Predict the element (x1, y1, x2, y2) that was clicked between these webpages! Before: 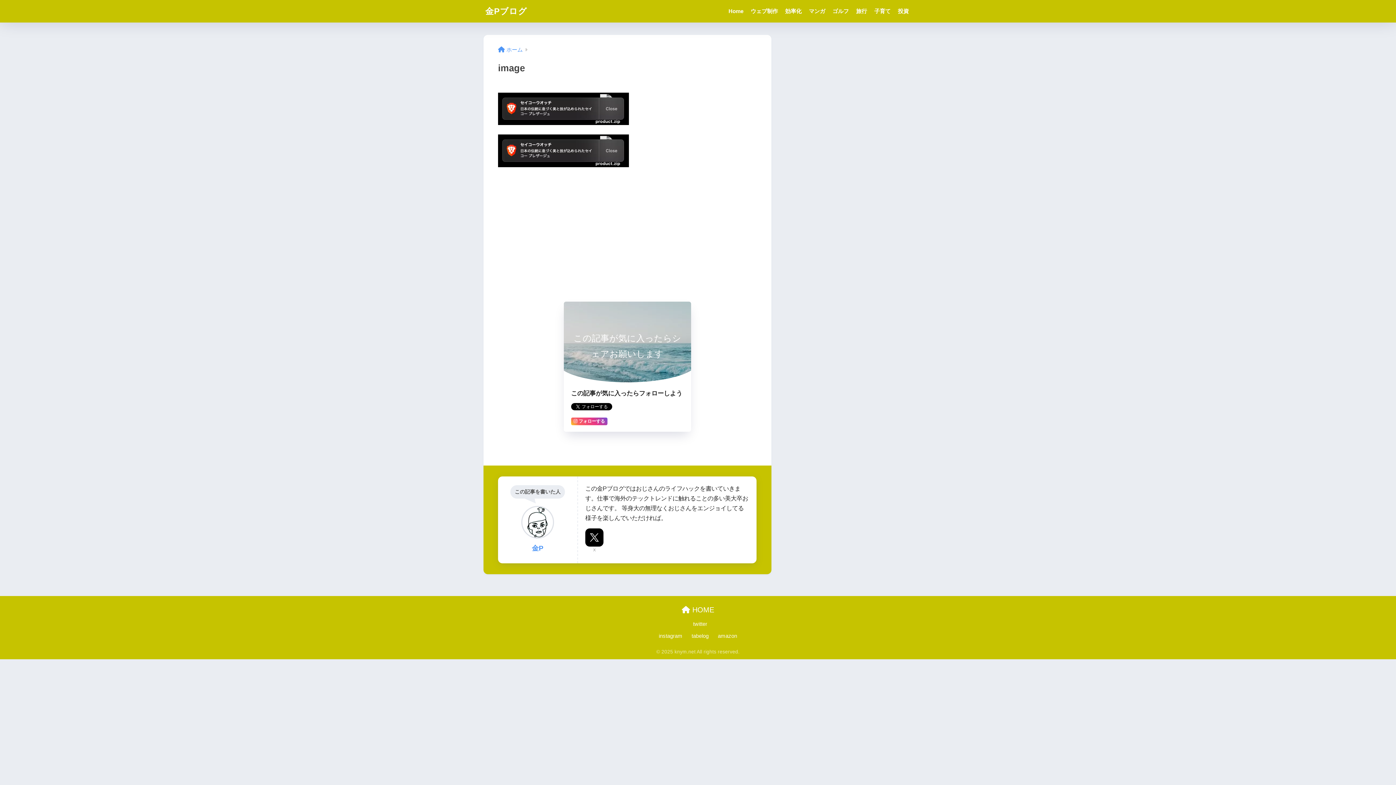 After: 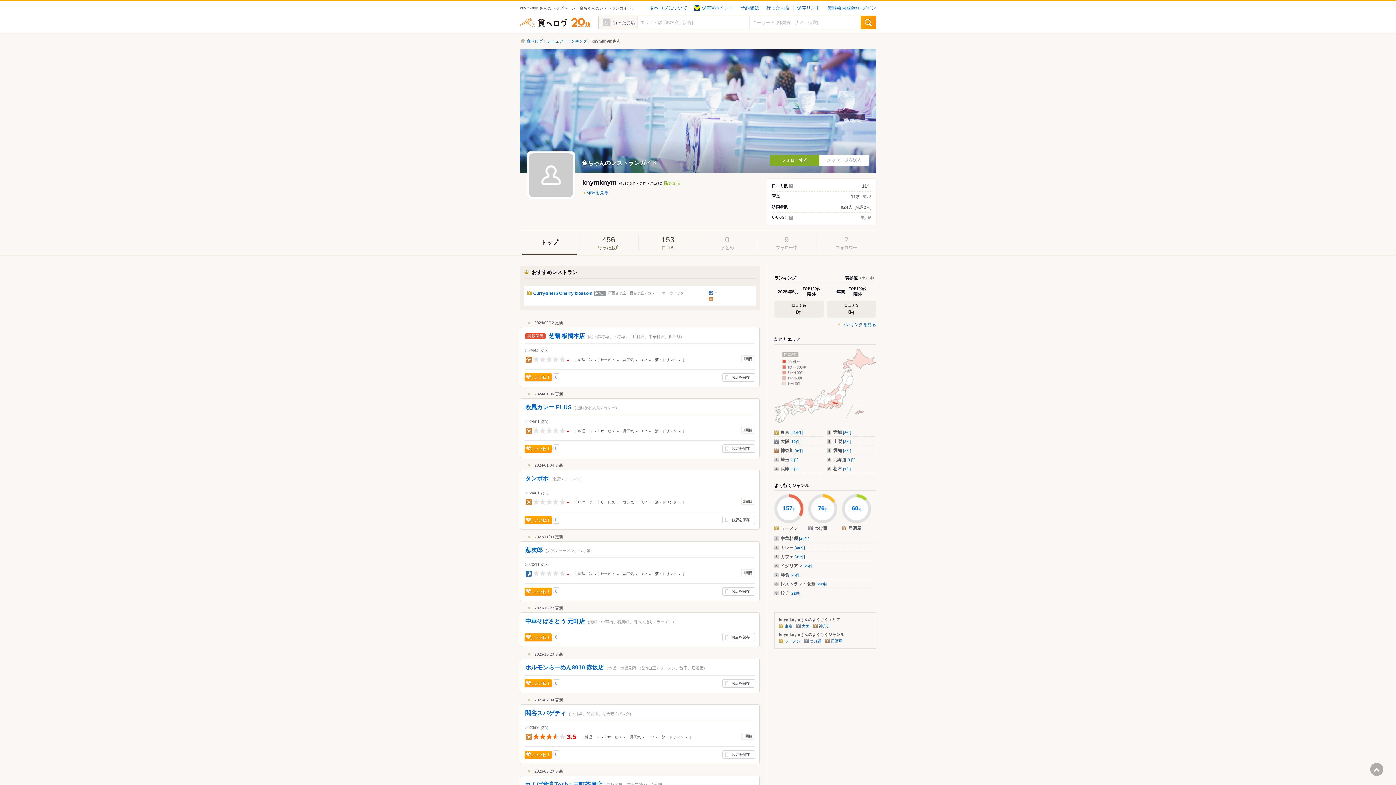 Action: bbox: (691, 633, 708, 639) label: tabelog